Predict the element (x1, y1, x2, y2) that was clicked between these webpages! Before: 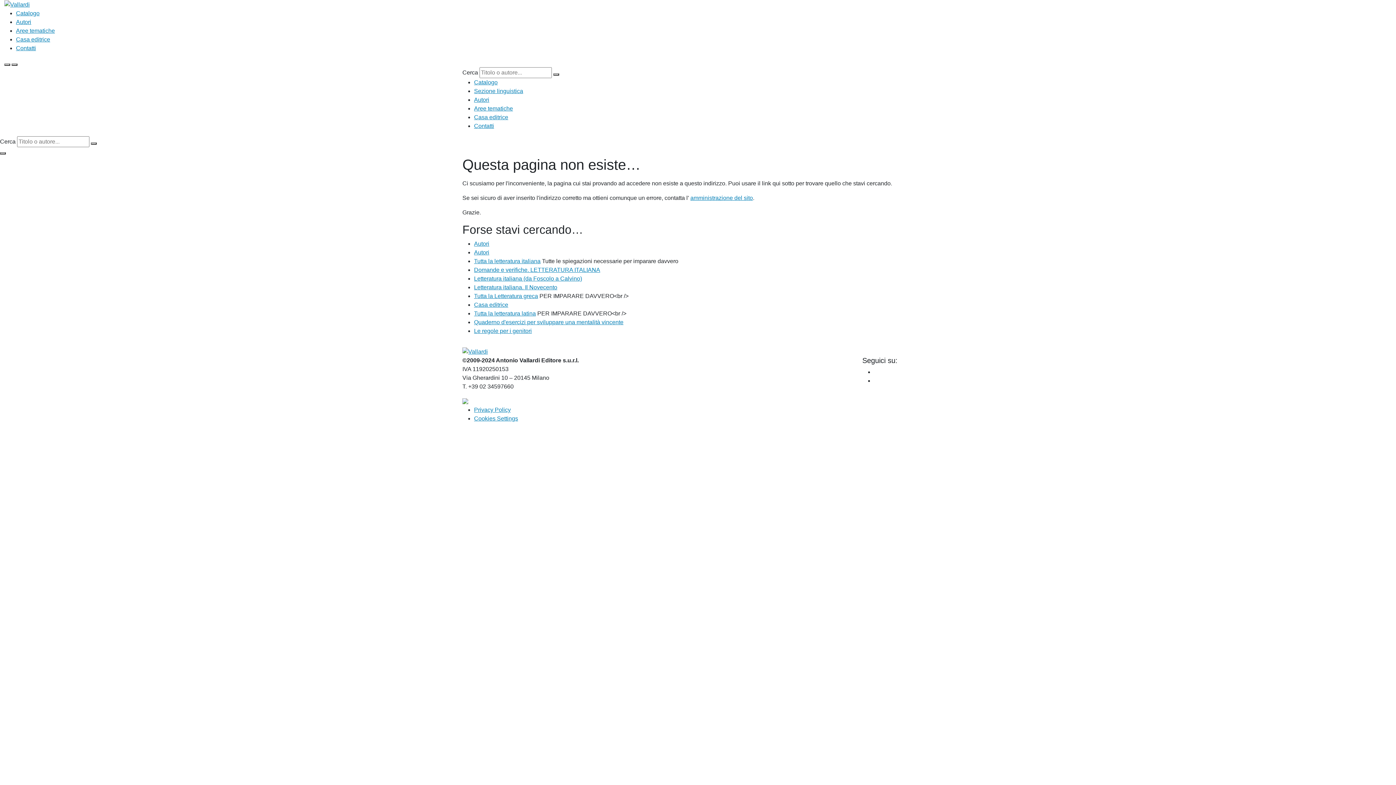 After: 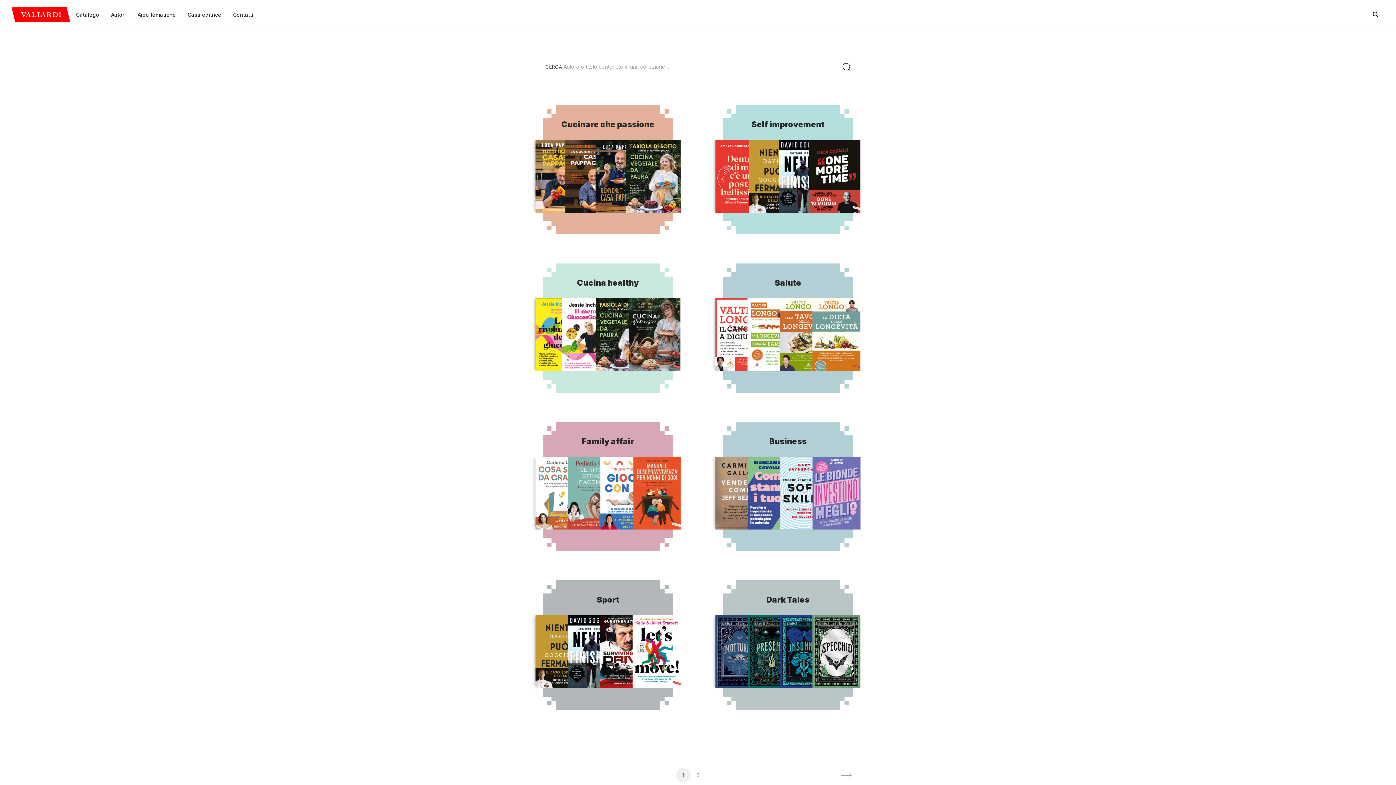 Action: label: Aree tematiche bbox: (474, 105, 513, 111)